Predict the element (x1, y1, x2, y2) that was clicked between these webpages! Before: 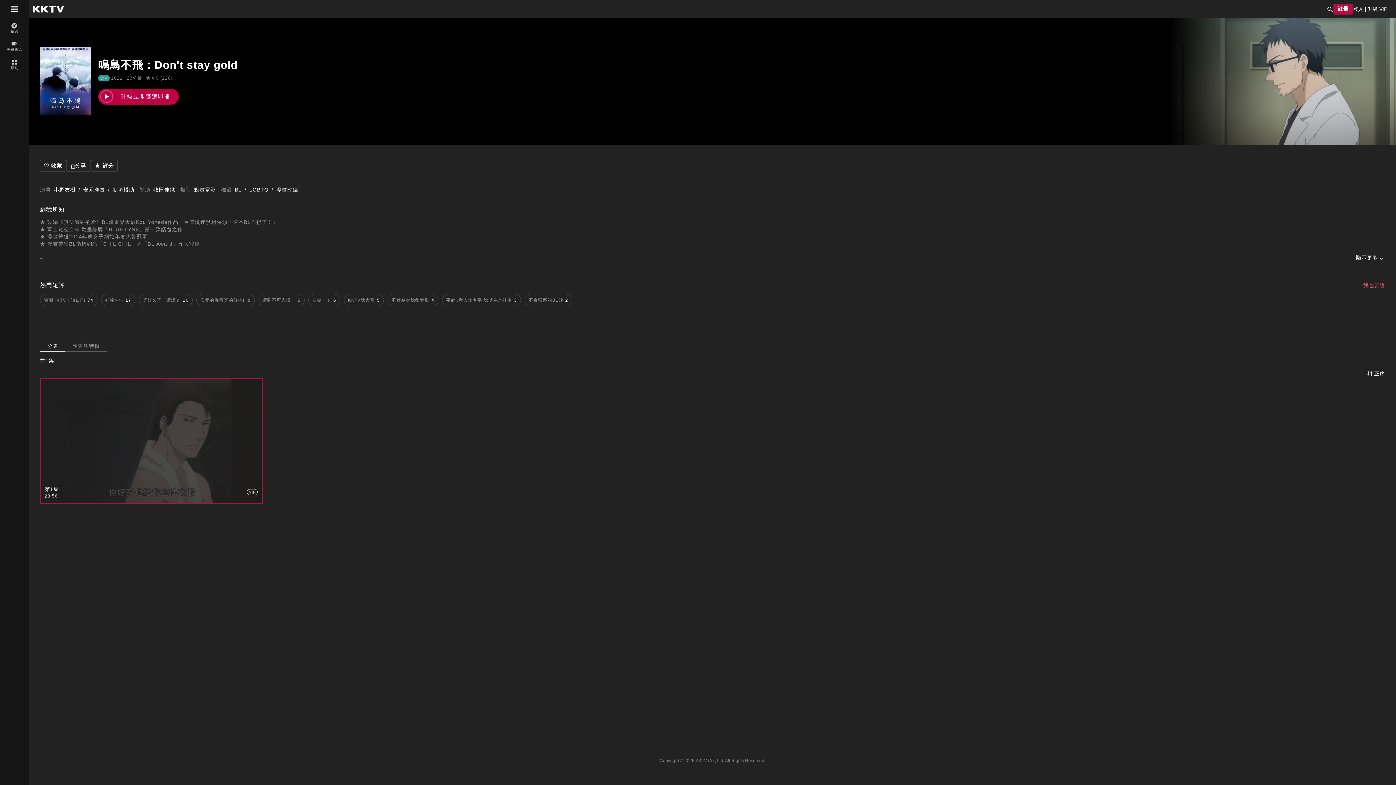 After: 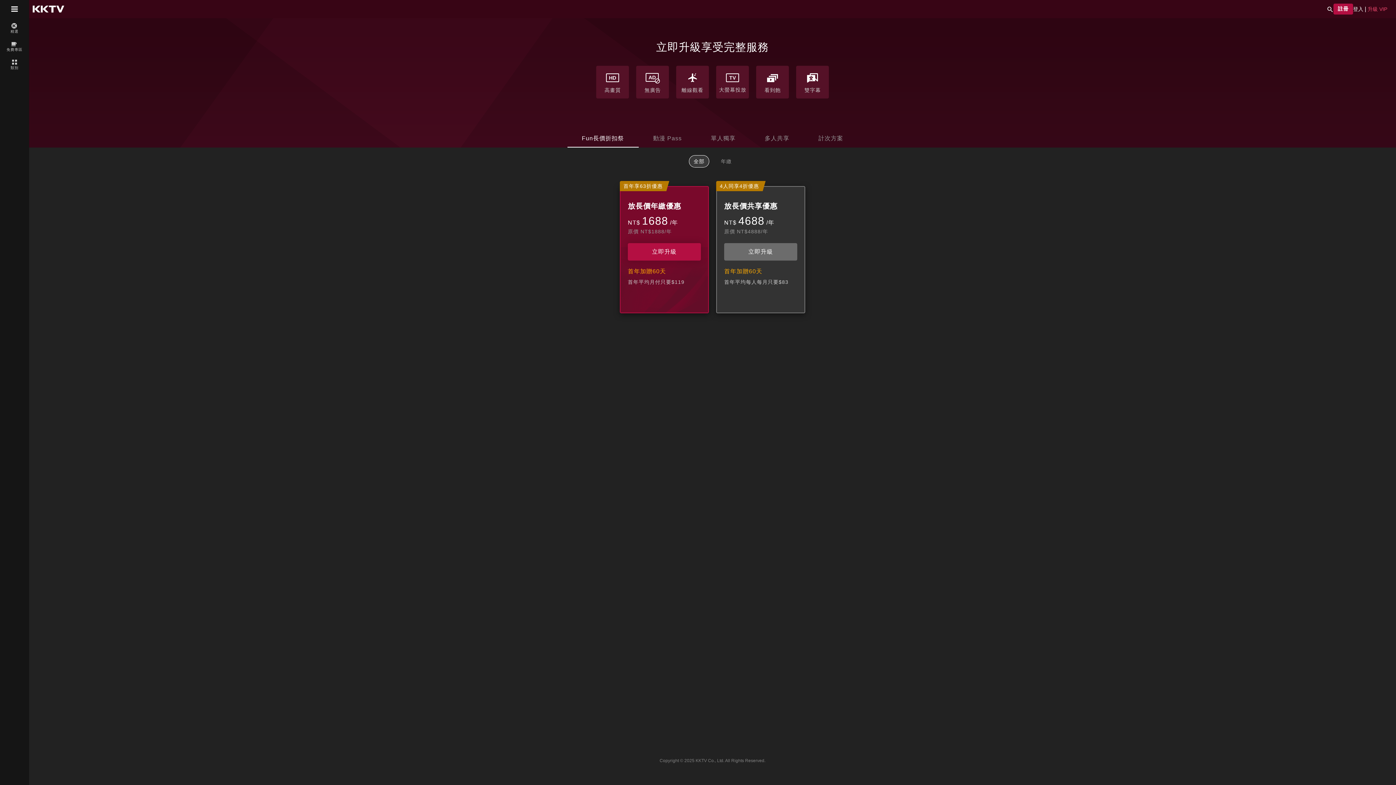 Action: label: 升級 VIP bbox: (1368, 0, 1387, 18)